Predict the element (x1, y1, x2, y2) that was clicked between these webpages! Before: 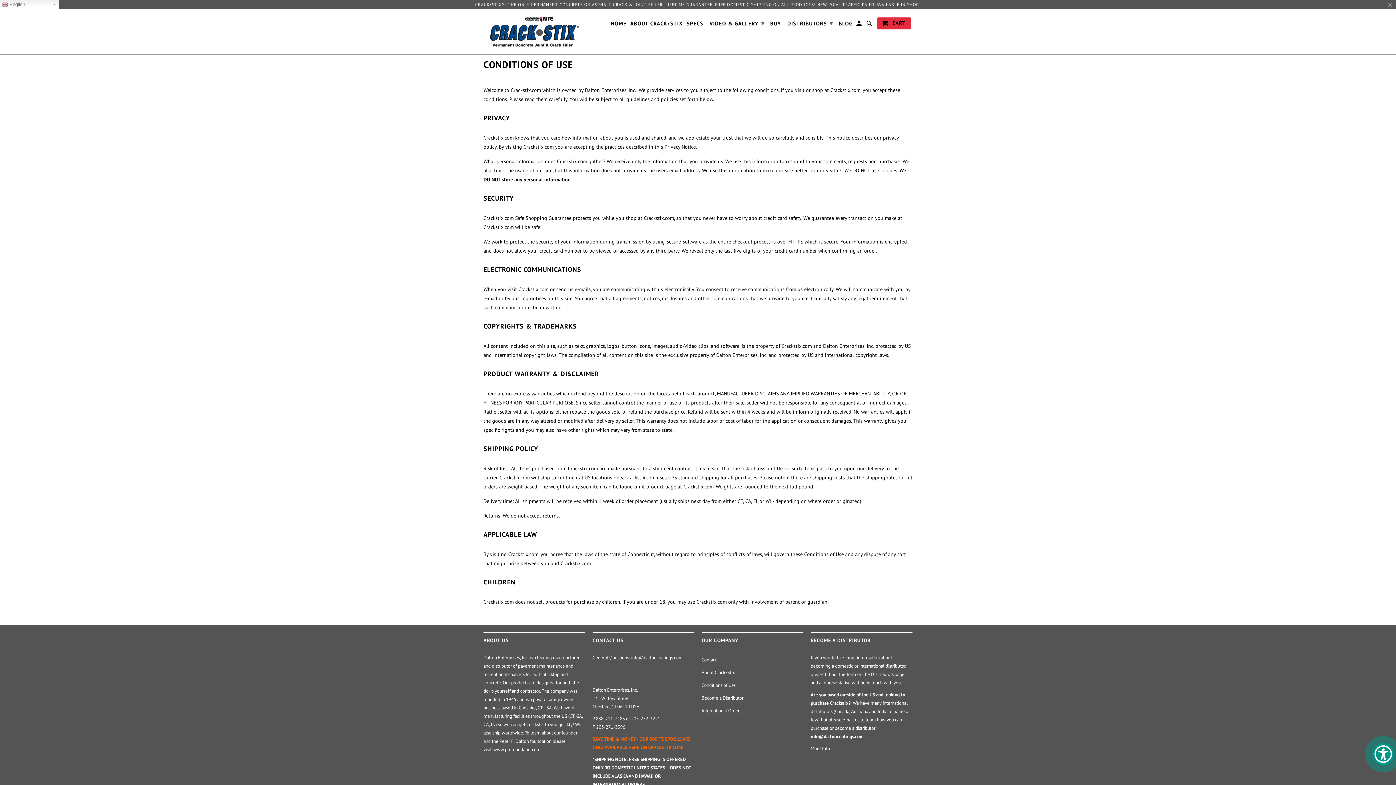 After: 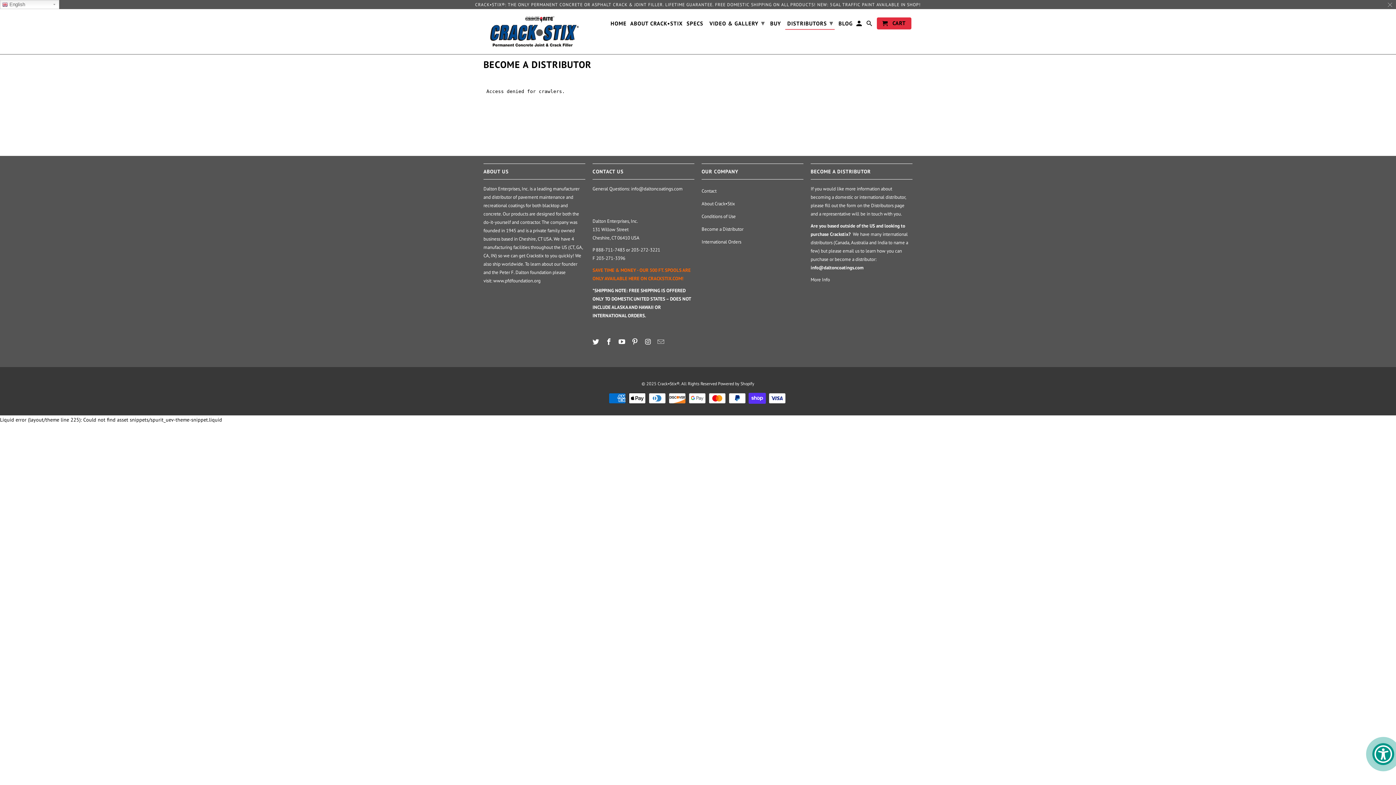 Action: label: More Info bbox: (810, 745, 830, 752)